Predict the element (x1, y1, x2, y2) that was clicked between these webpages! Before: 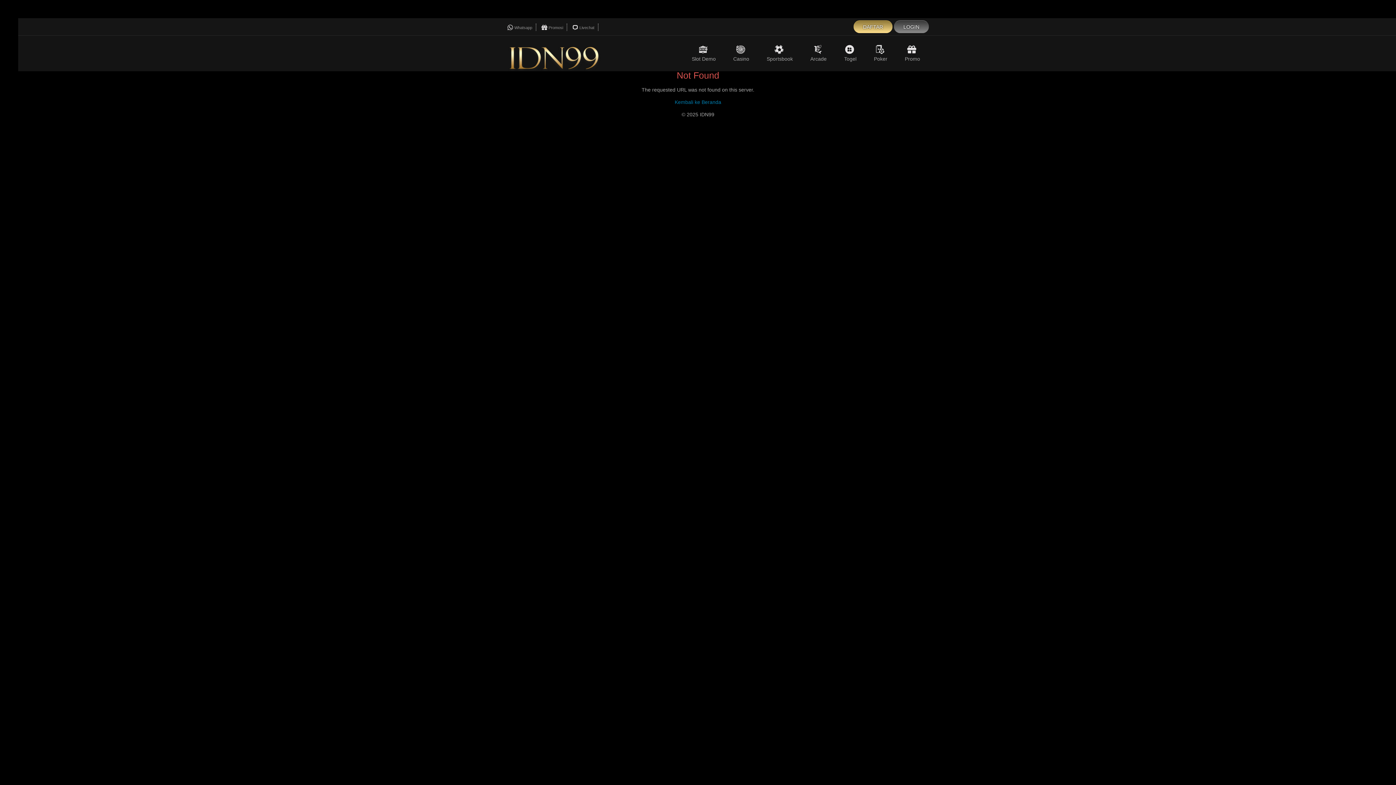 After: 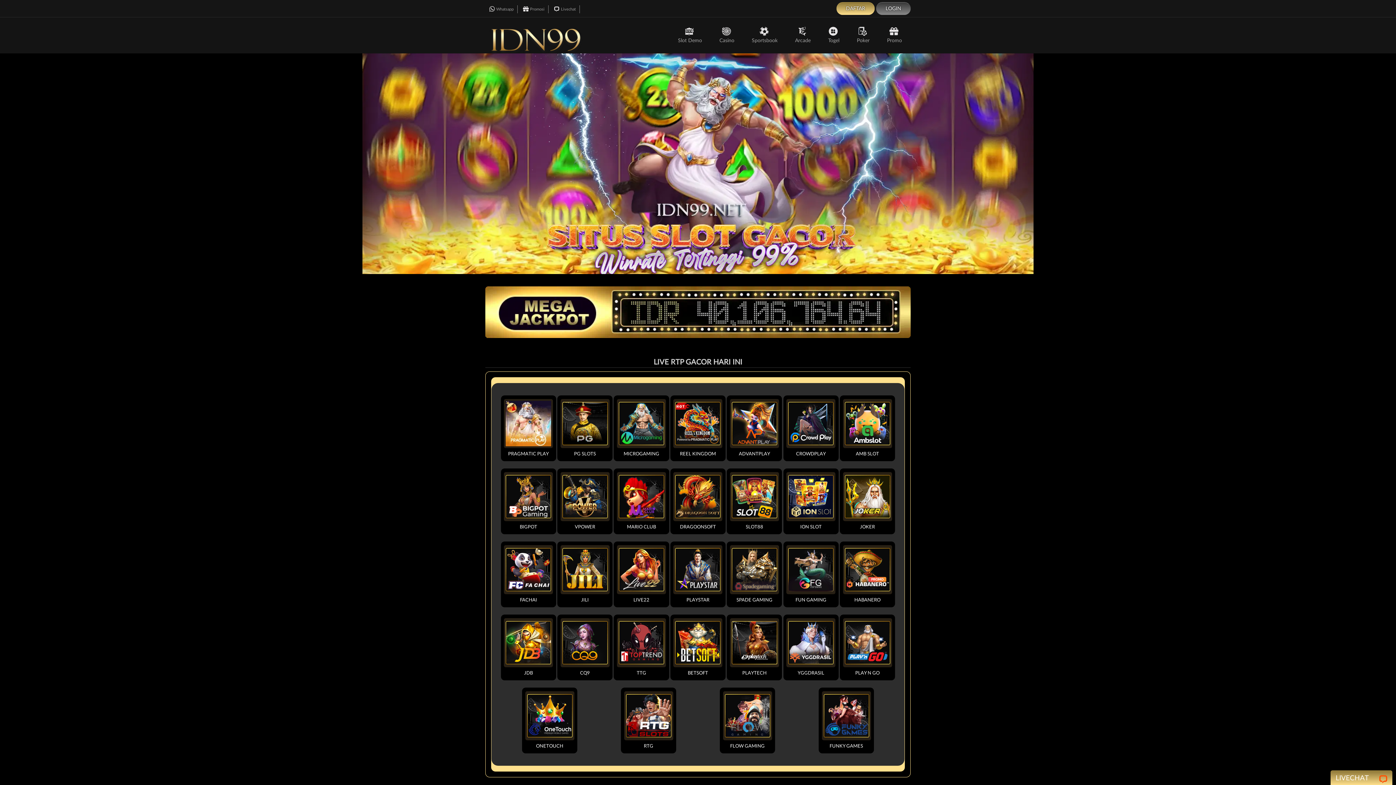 Action: bbox: (801, 37, 835, 69) label: Arcade